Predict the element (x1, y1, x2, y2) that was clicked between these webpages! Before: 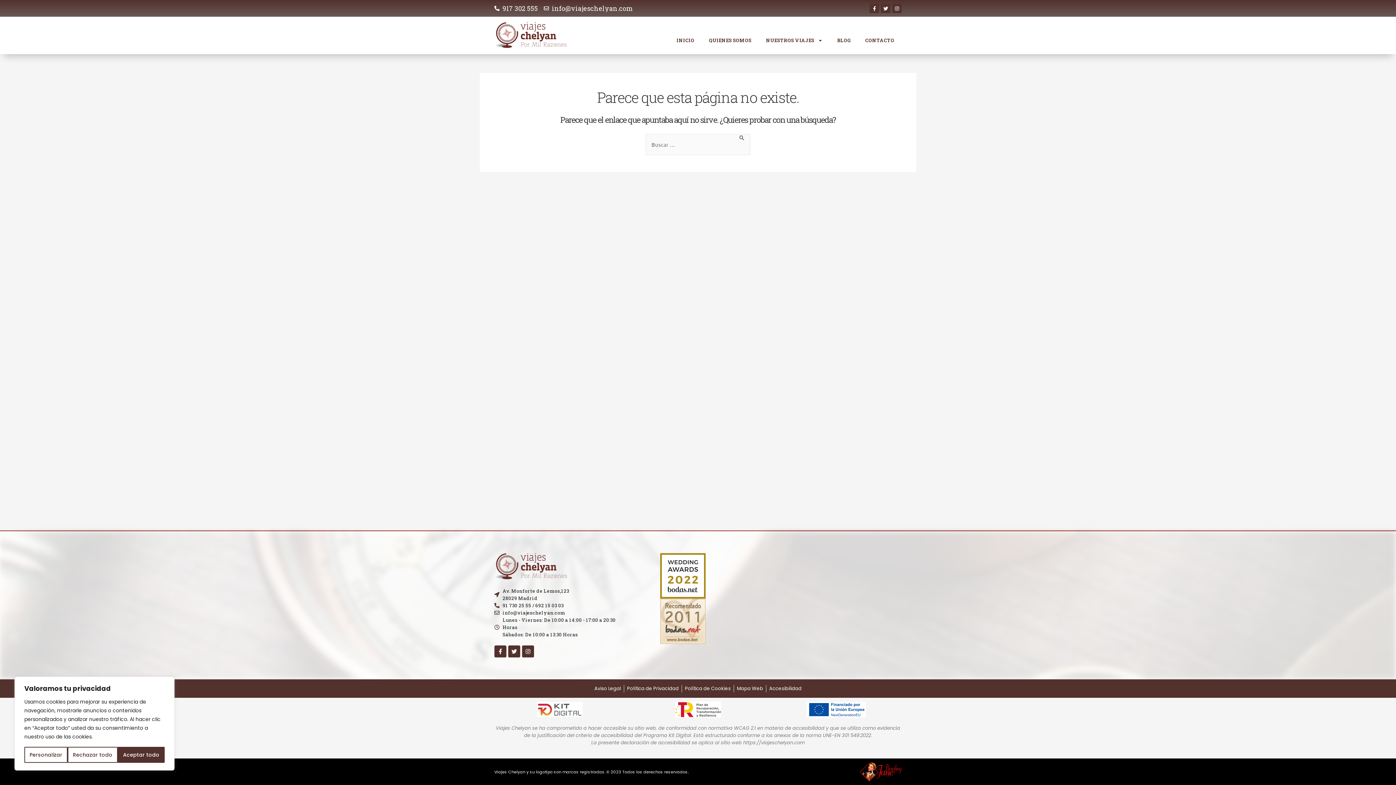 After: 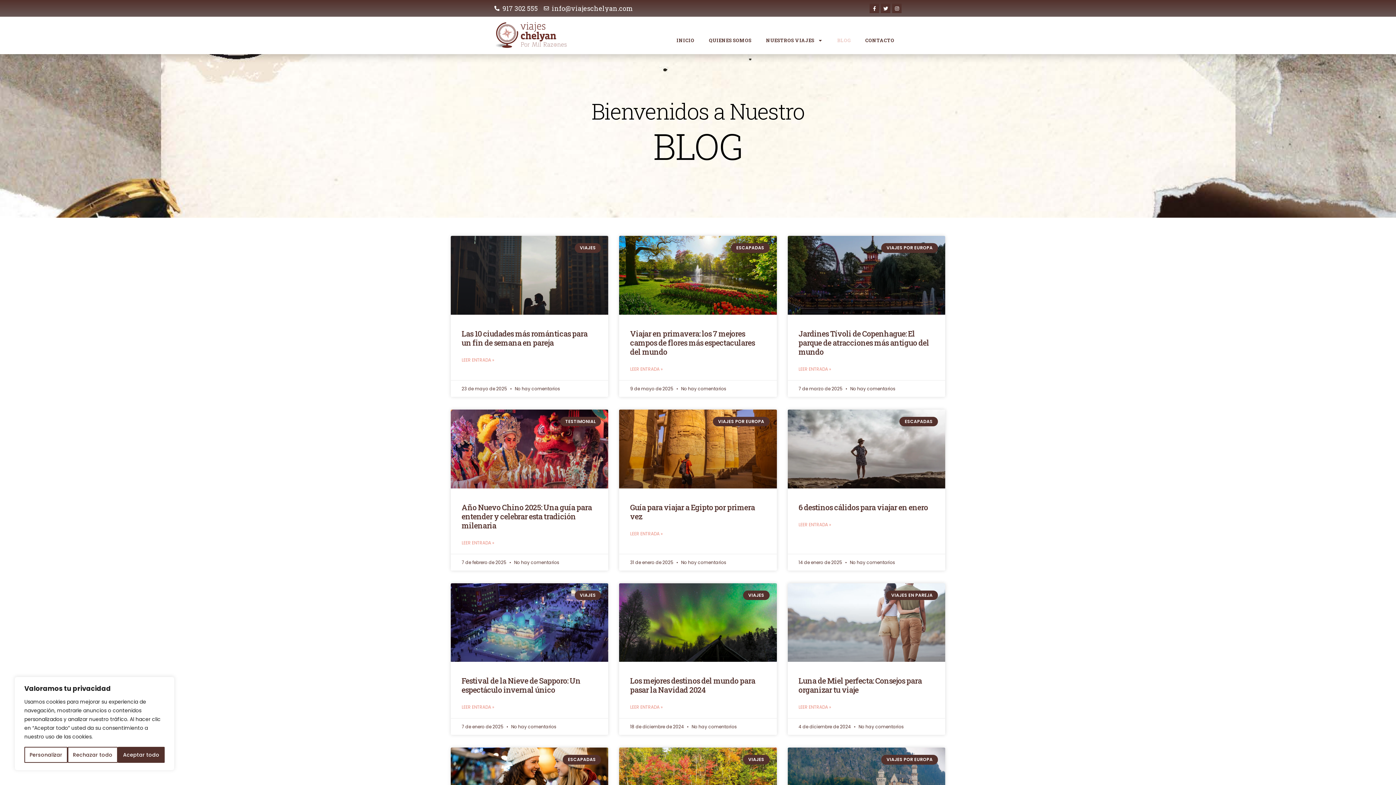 Action: label: BLOG bbox: (830, 32, 858, 48)